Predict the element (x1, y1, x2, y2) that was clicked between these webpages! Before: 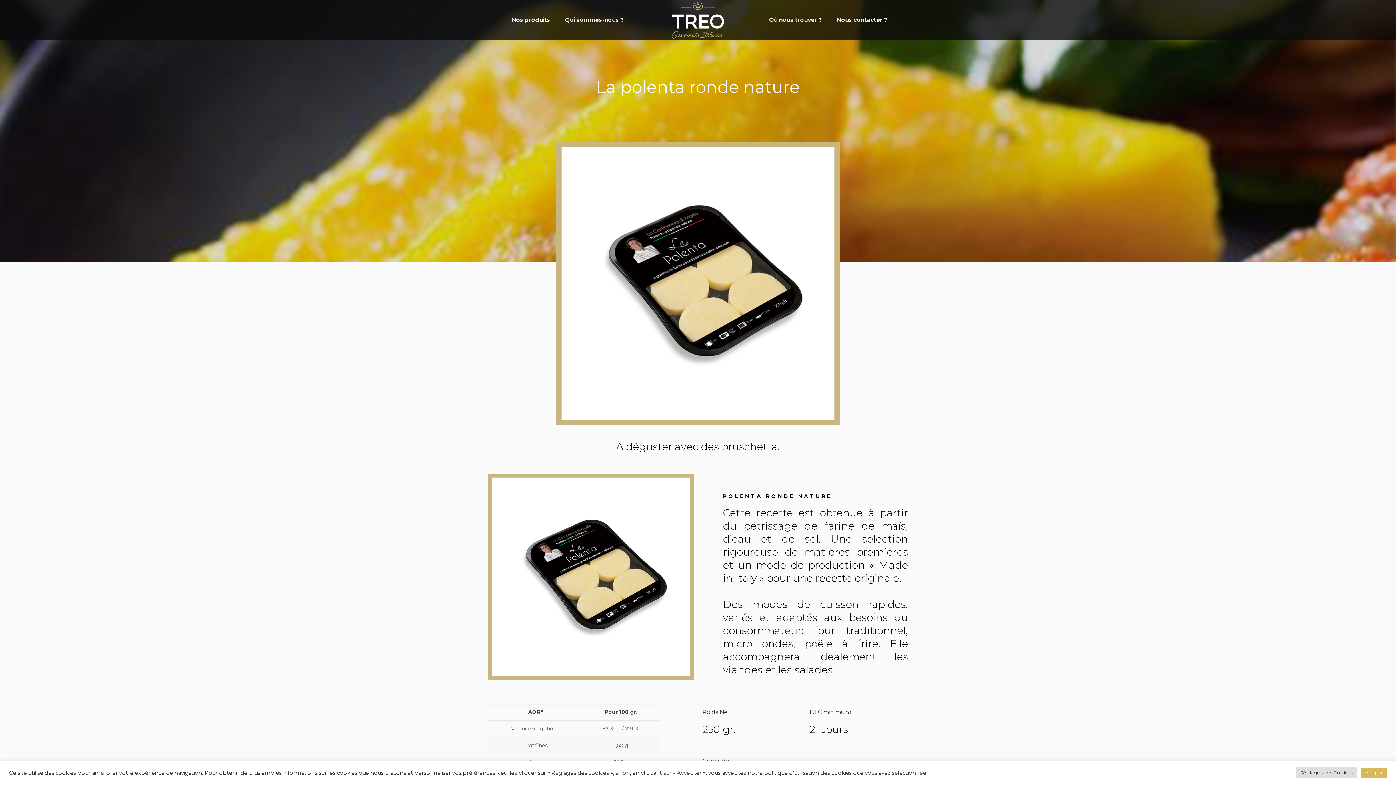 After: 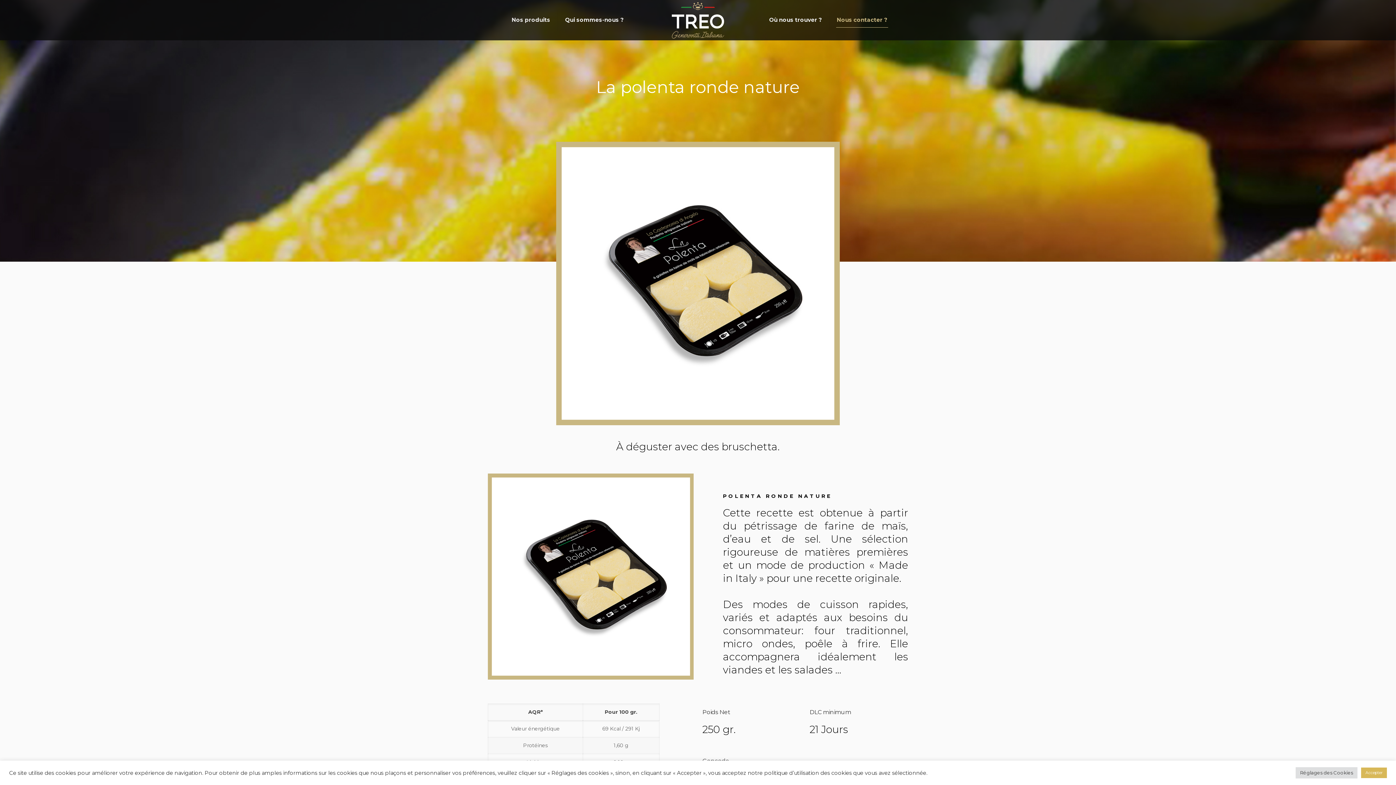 Action: label: Nous contacter ? bbox: (829, 0, 894, 40)